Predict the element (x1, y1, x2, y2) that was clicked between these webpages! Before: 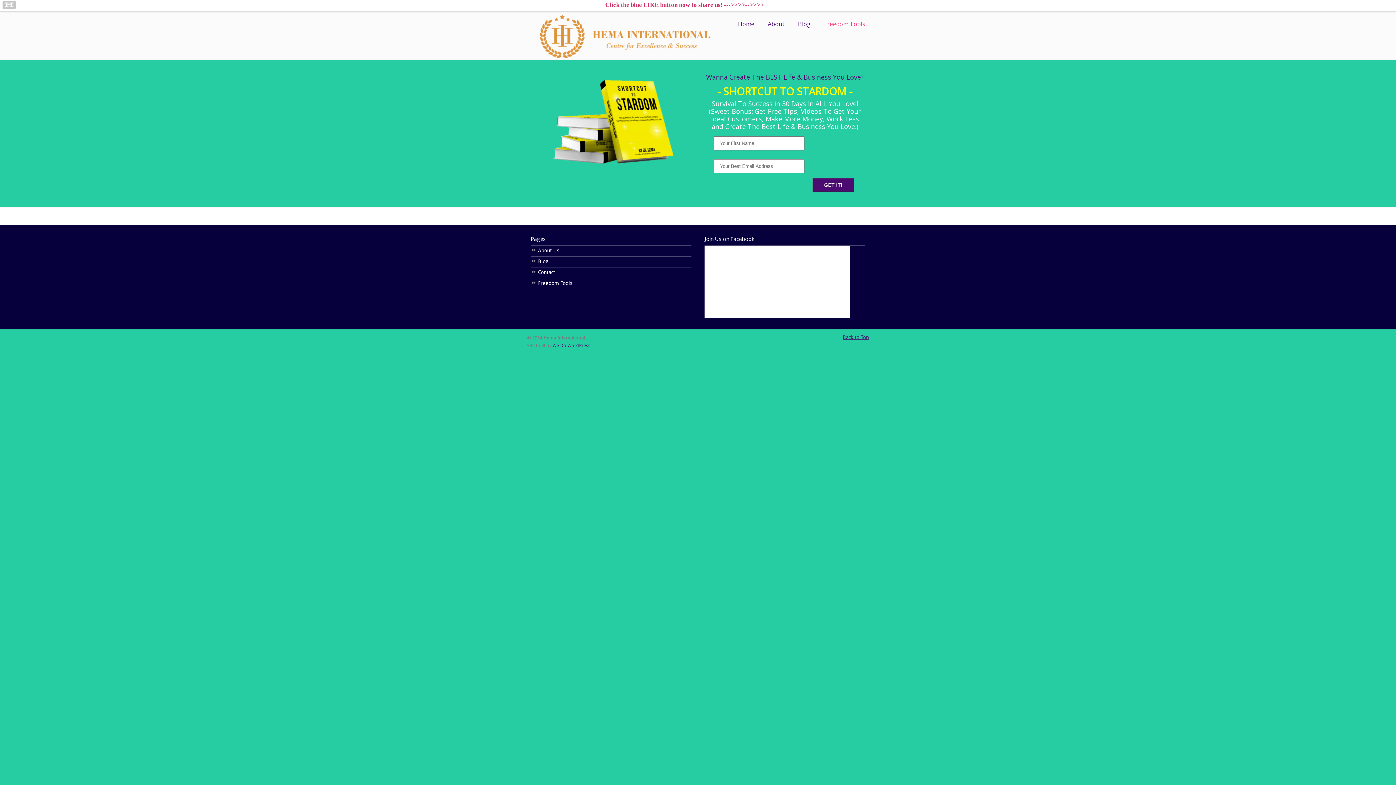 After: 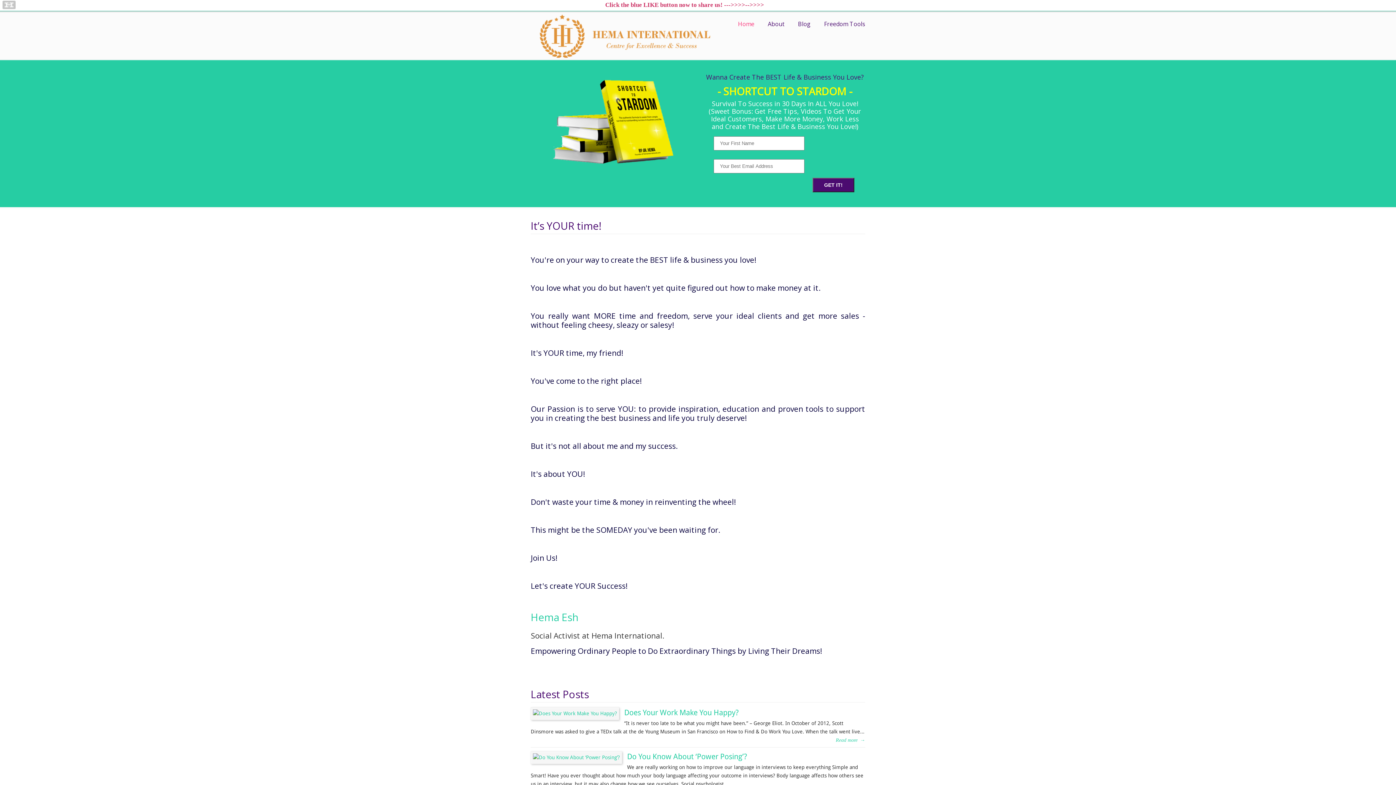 Action: label: Home bbox: (730, 16, 761, 31)